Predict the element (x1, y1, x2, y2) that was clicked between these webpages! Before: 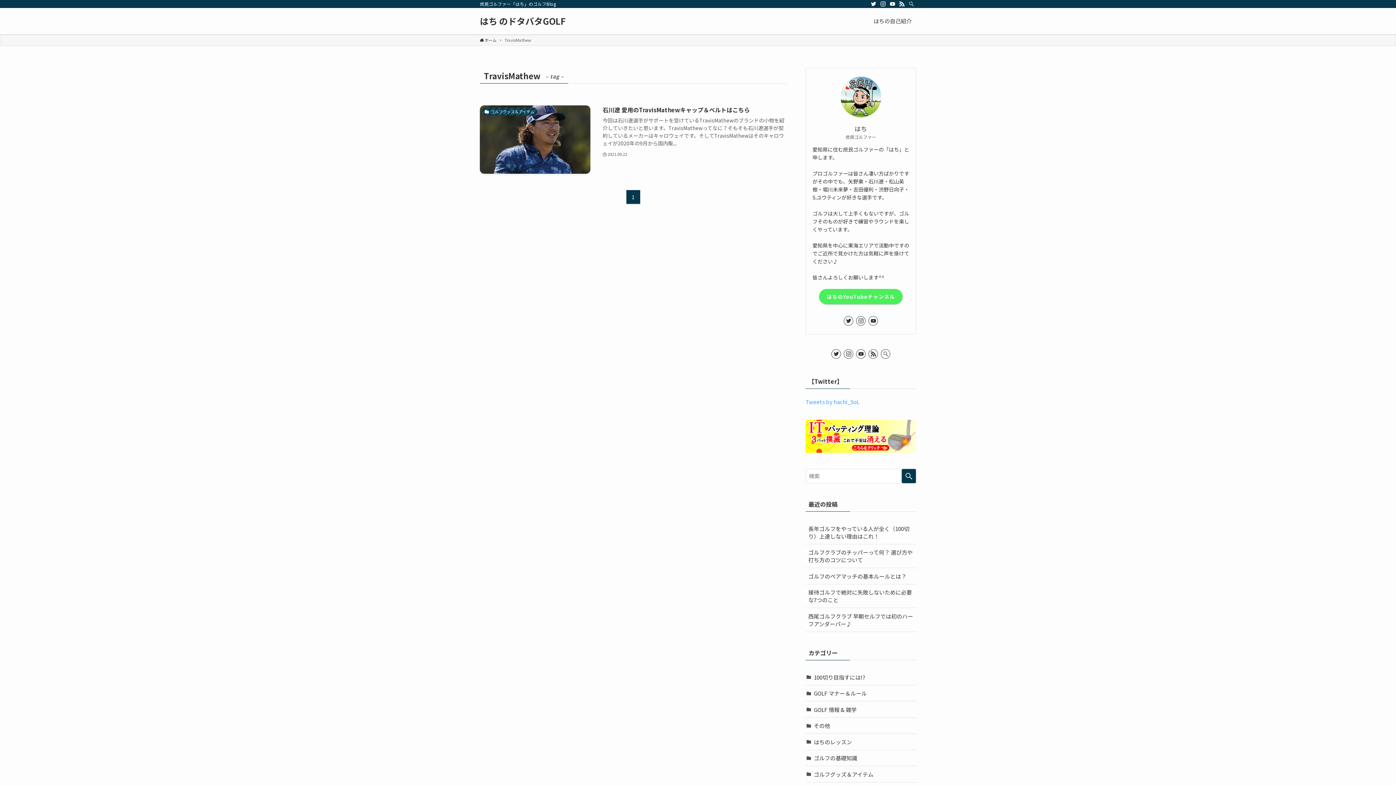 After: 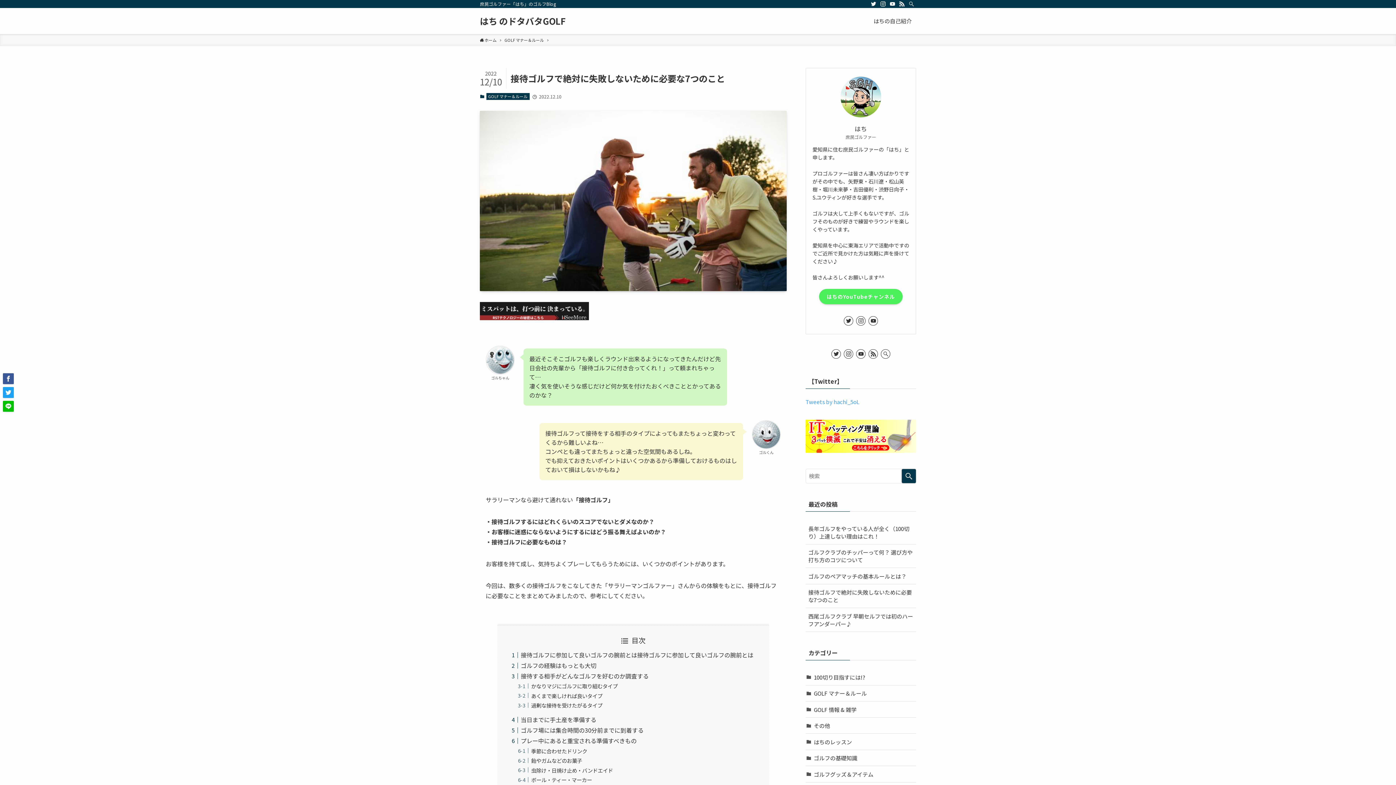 Action: bbox: (805, 584, 916, 608) label: 接待ゴルフで絶対に失敗しないために必要な7つのこと